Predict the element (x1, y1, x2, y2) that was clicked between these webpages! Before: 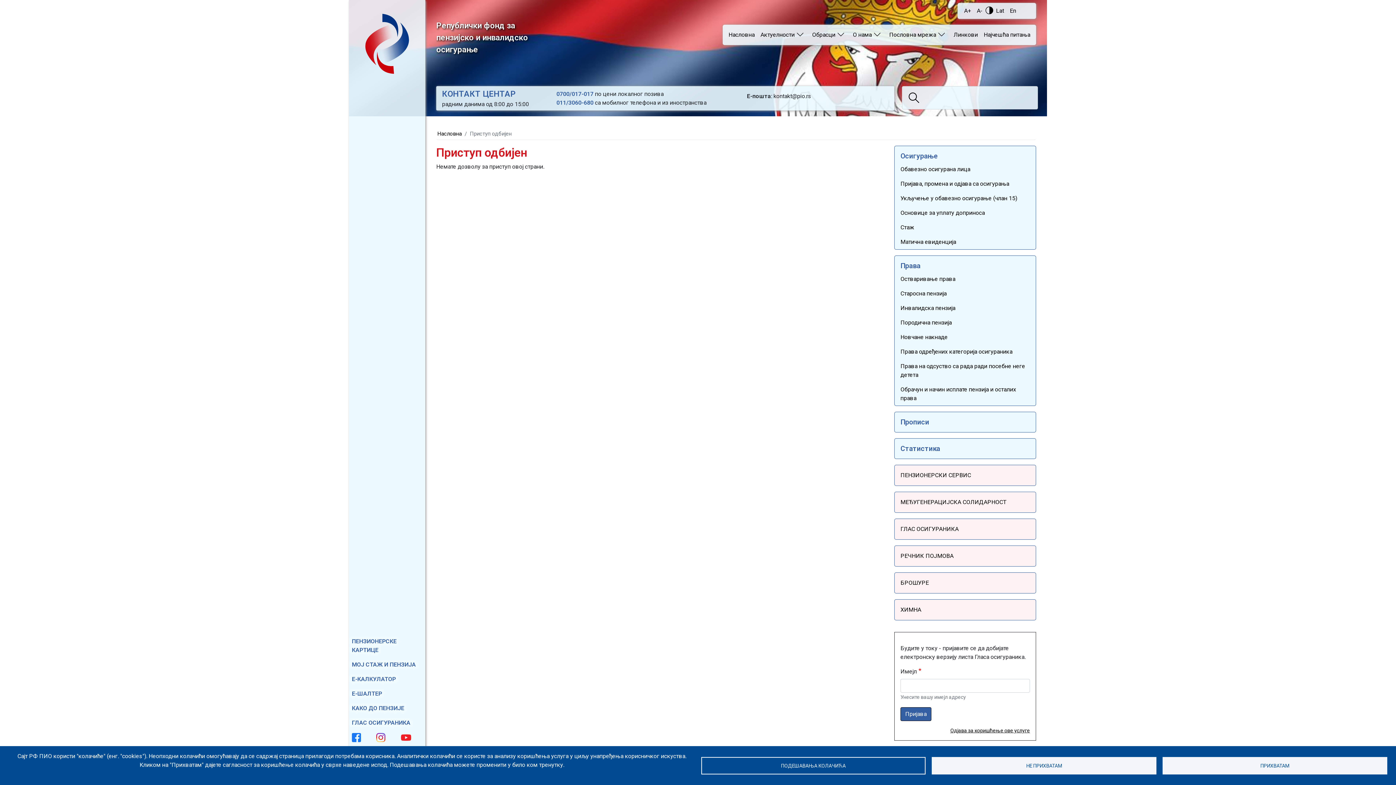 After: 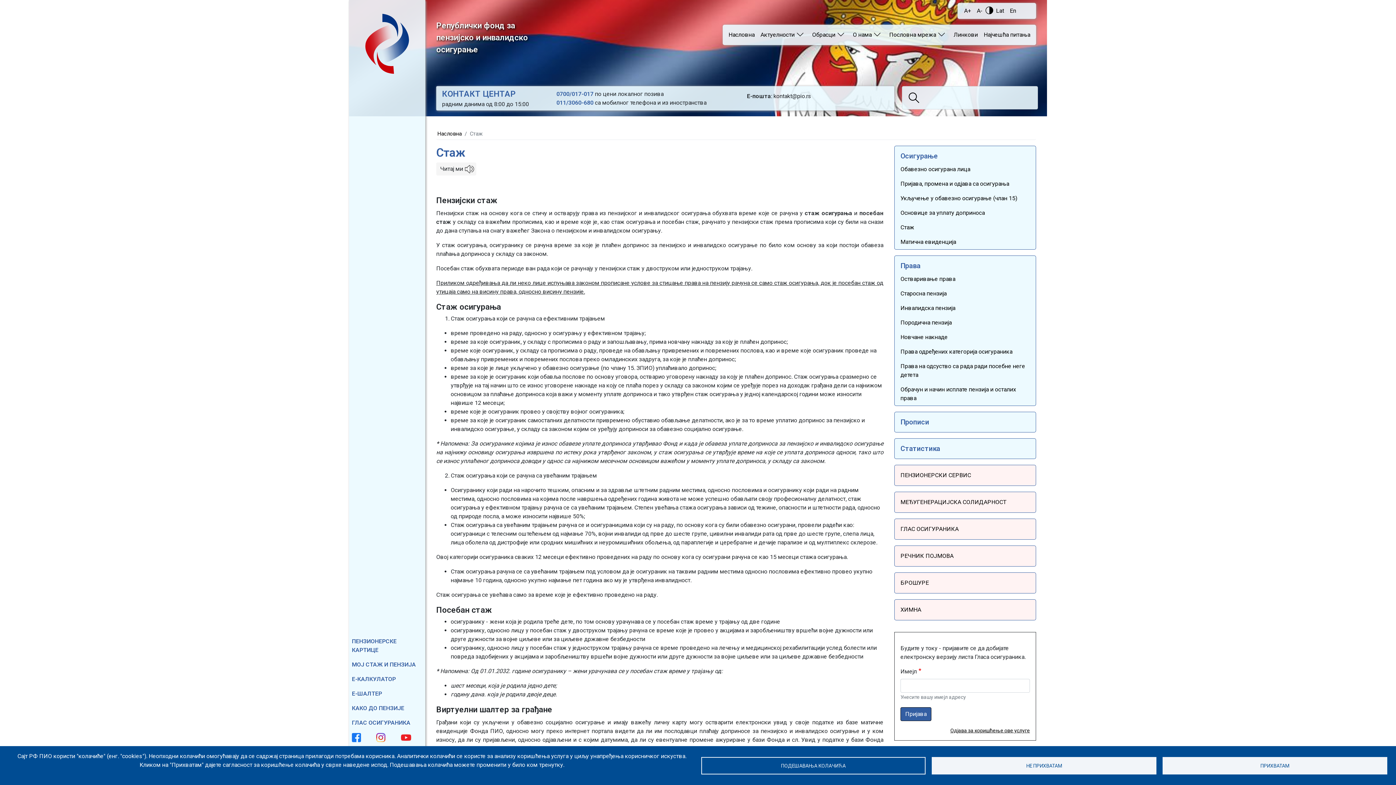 Action: bbox: (894, 220, 1036, 234) label: Стаж